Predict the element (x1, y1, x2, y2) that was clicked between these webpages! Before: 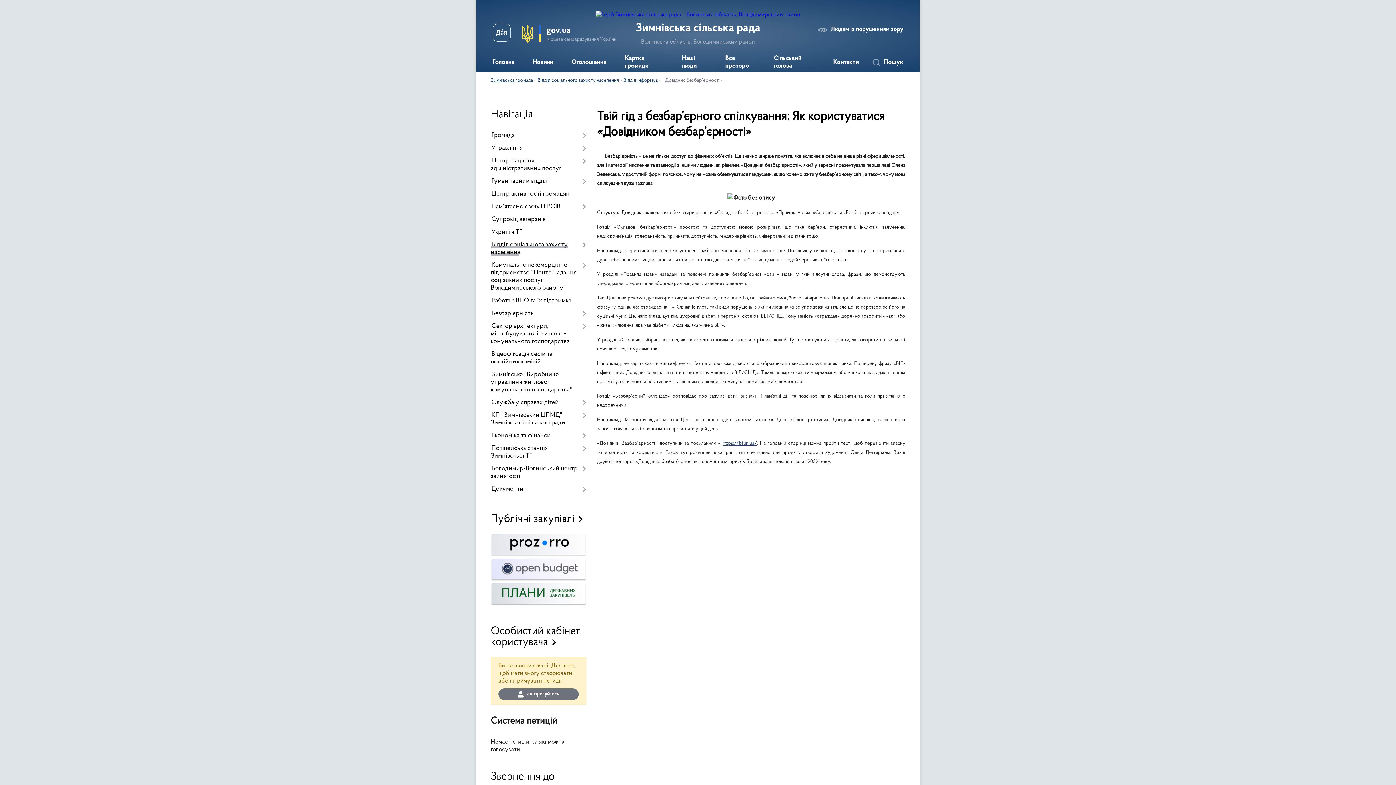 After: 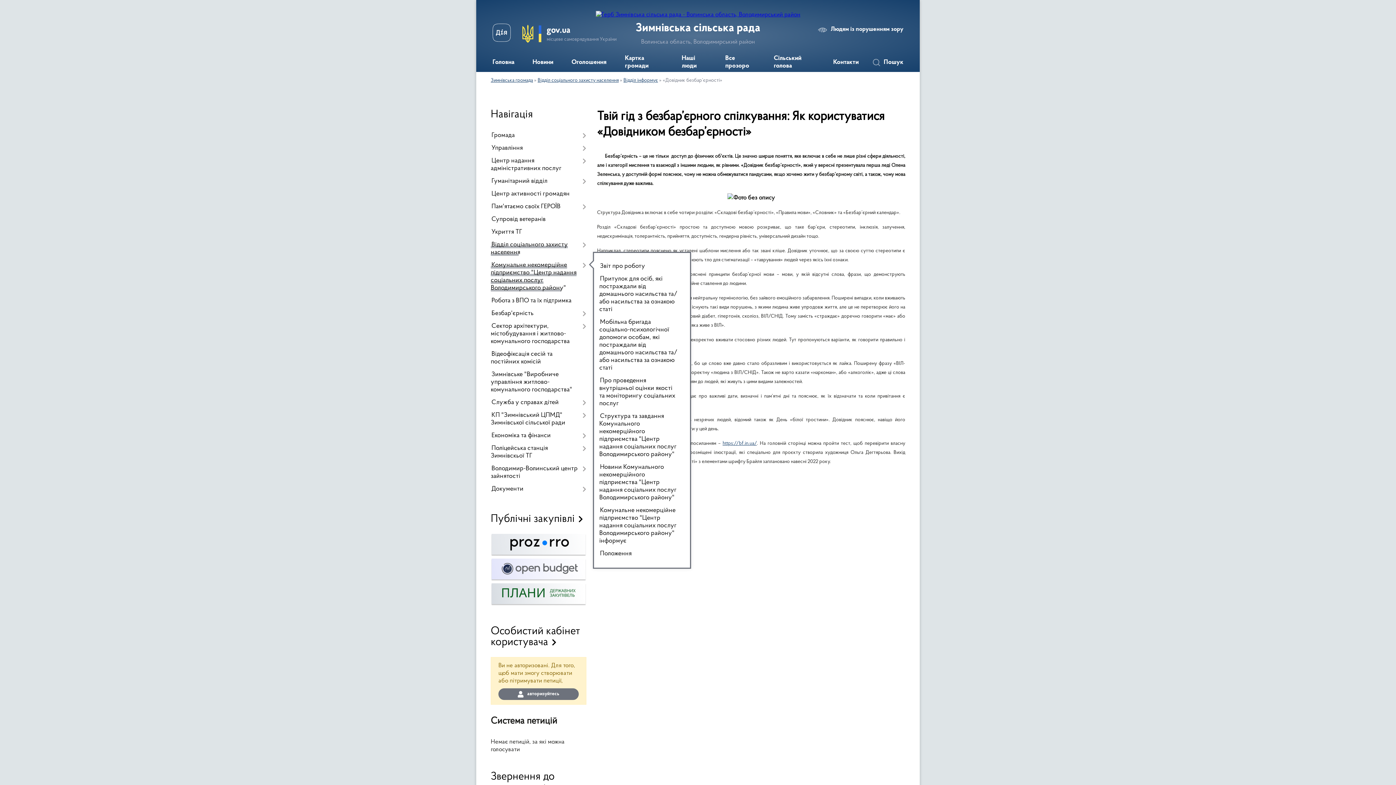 Action: bbox: (490, 259, 586, 294) label: Комунальне некомерційне підприємство "Центр надання соціальних послуг Володимирського району"